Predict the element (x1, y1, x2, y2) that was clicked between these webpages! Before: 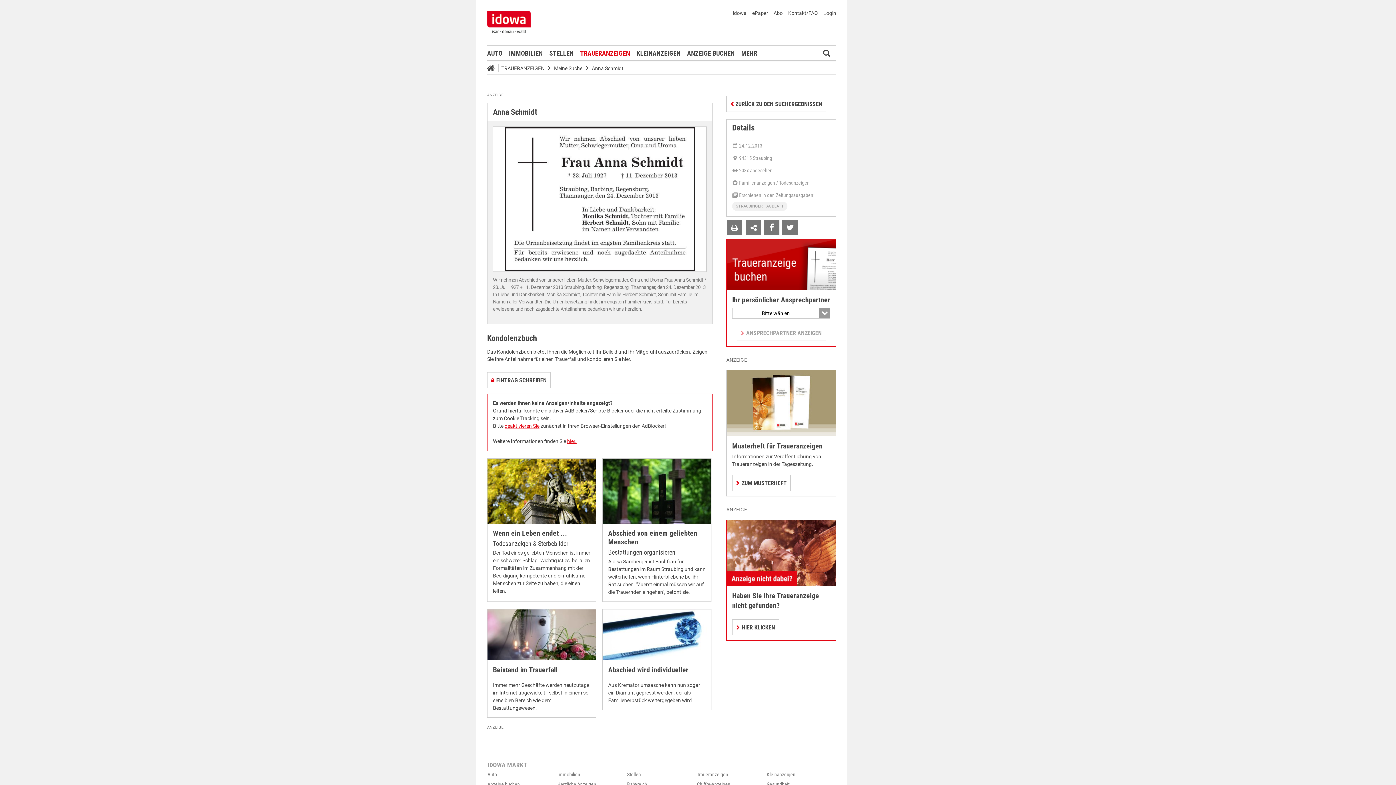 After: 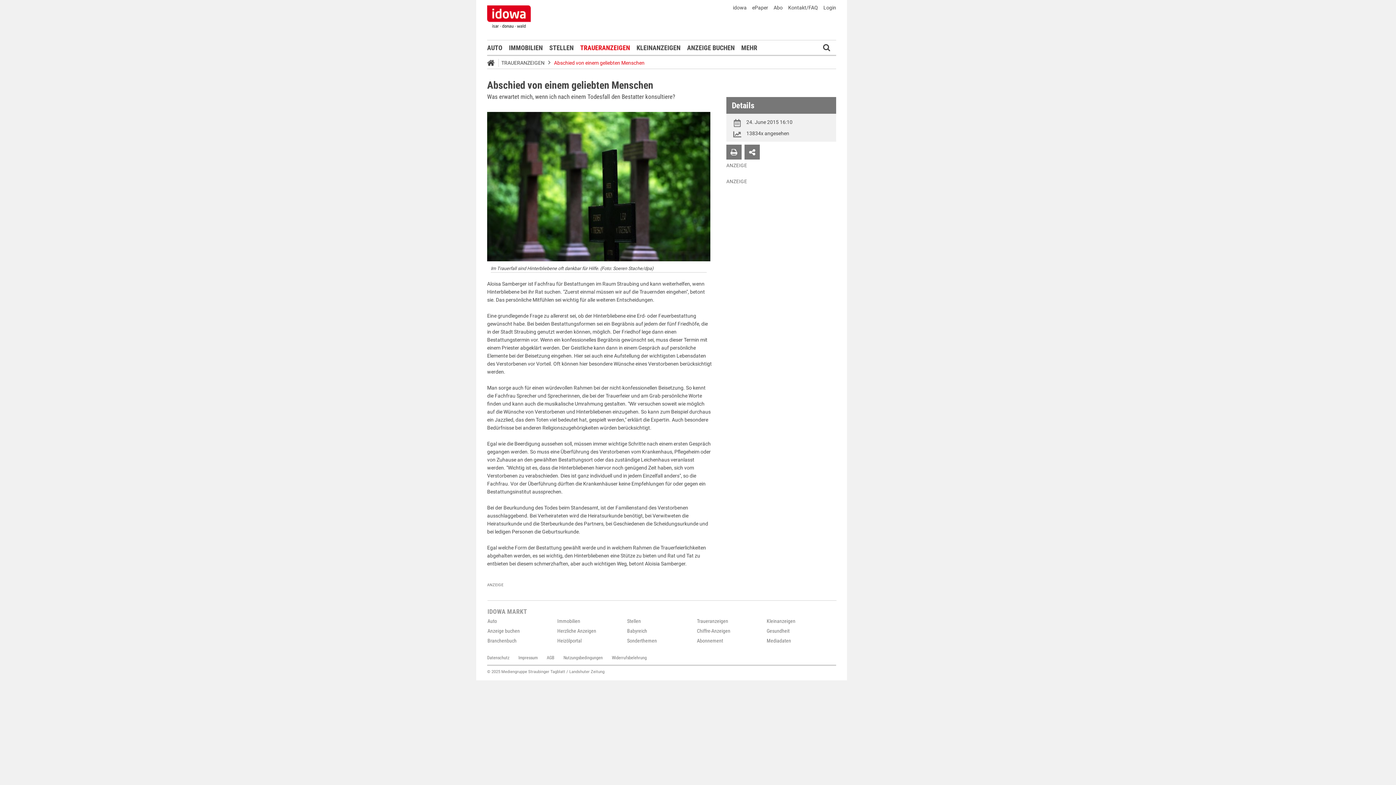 Action: label: Abschied von einem geliebten Menschen bbox: (602, 529, 711, 546)